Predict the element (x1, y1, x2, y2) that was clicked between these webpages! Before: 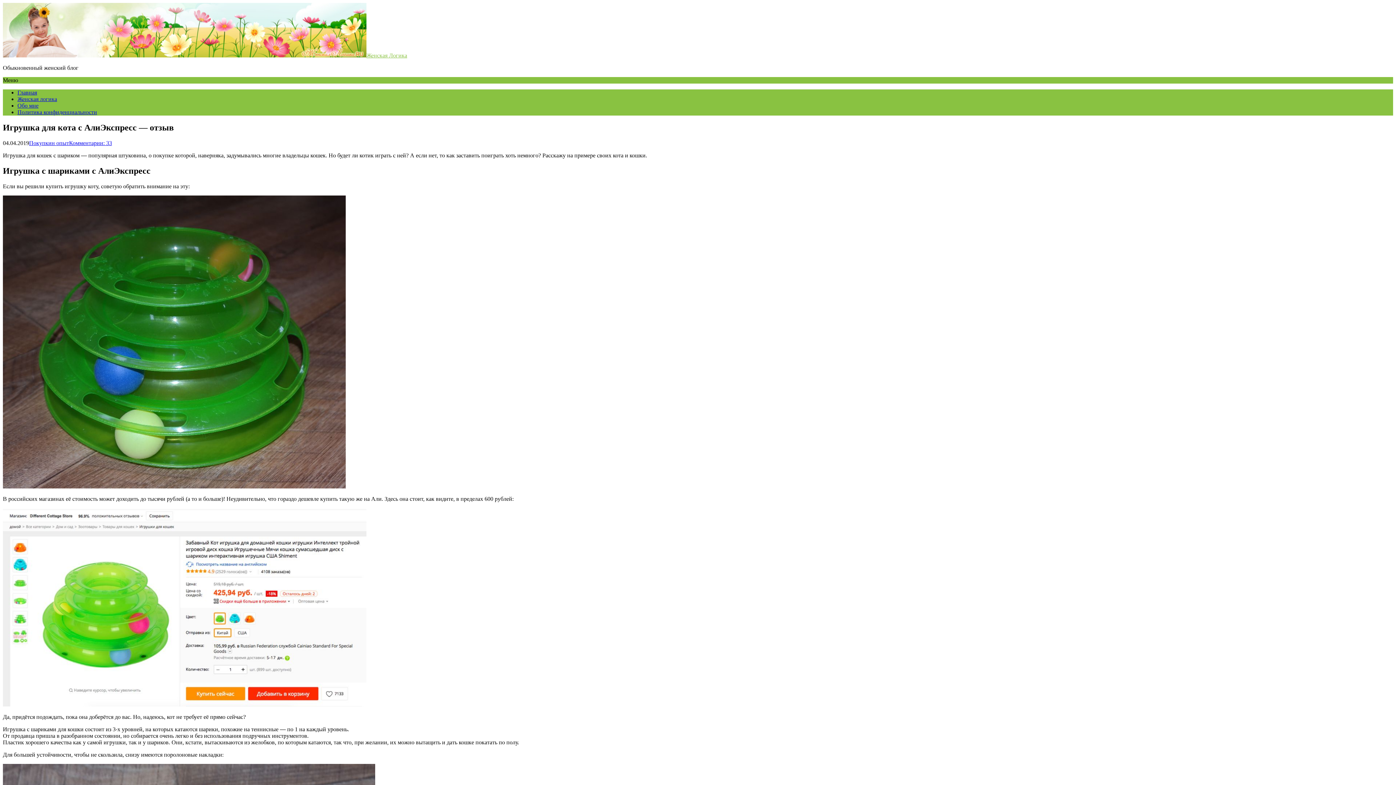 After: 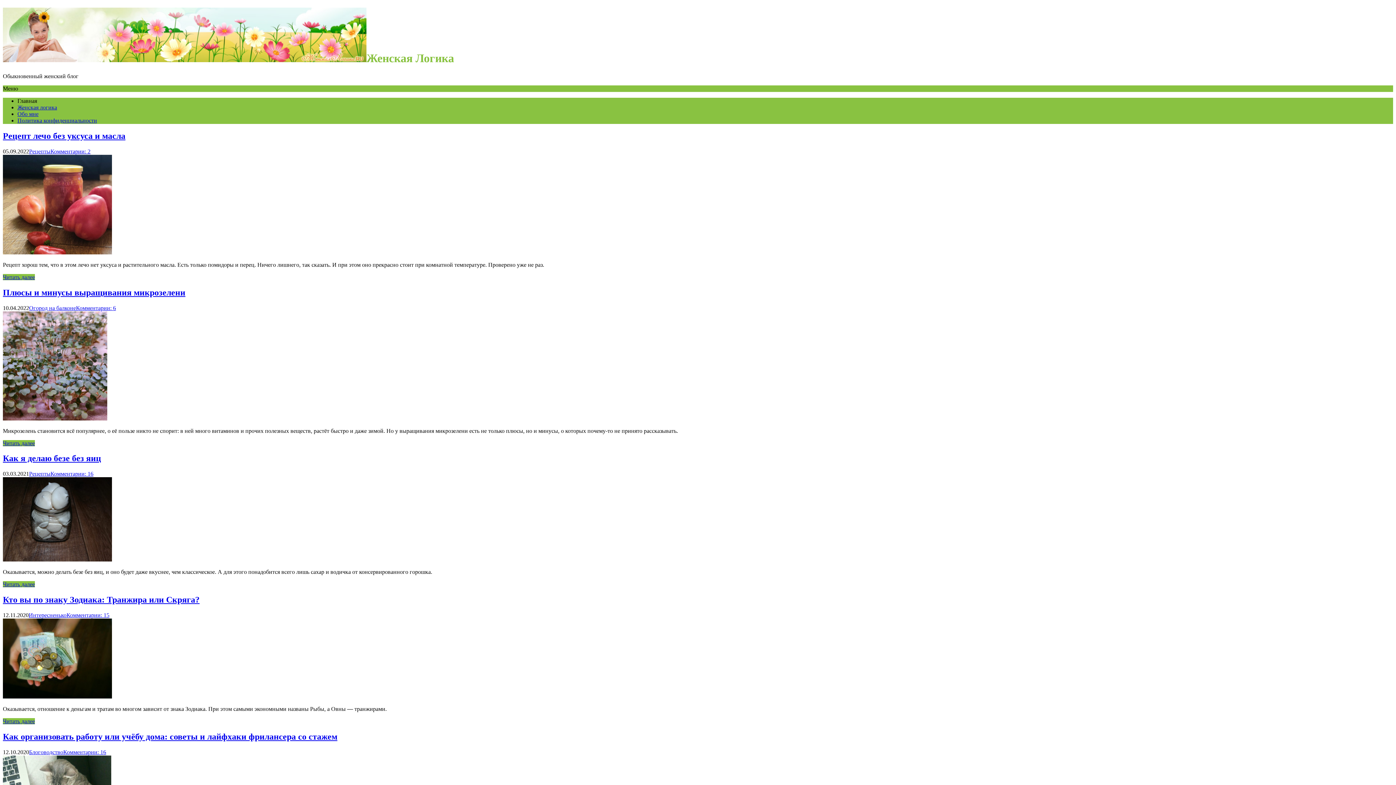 Action: bbox: (17, 89, 37, 95) label: Главная